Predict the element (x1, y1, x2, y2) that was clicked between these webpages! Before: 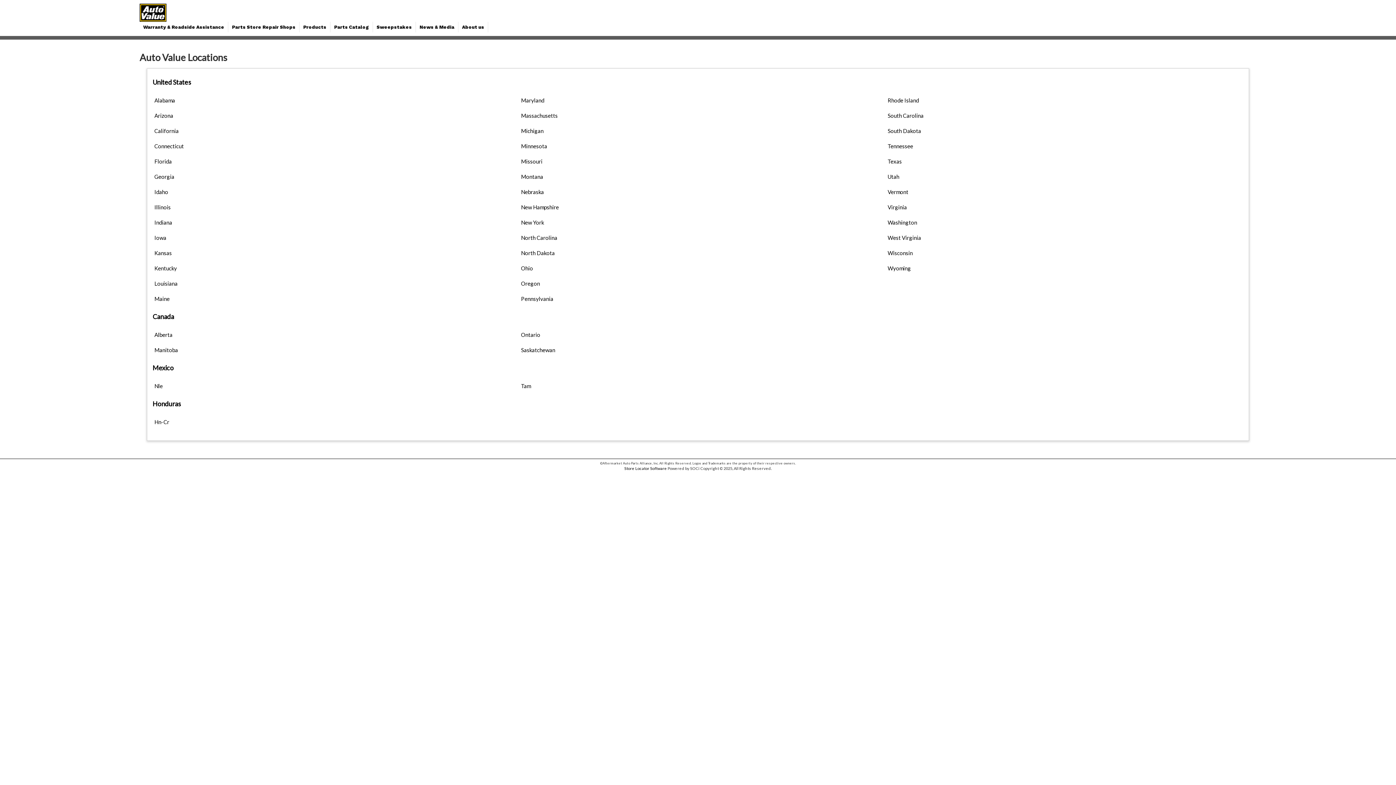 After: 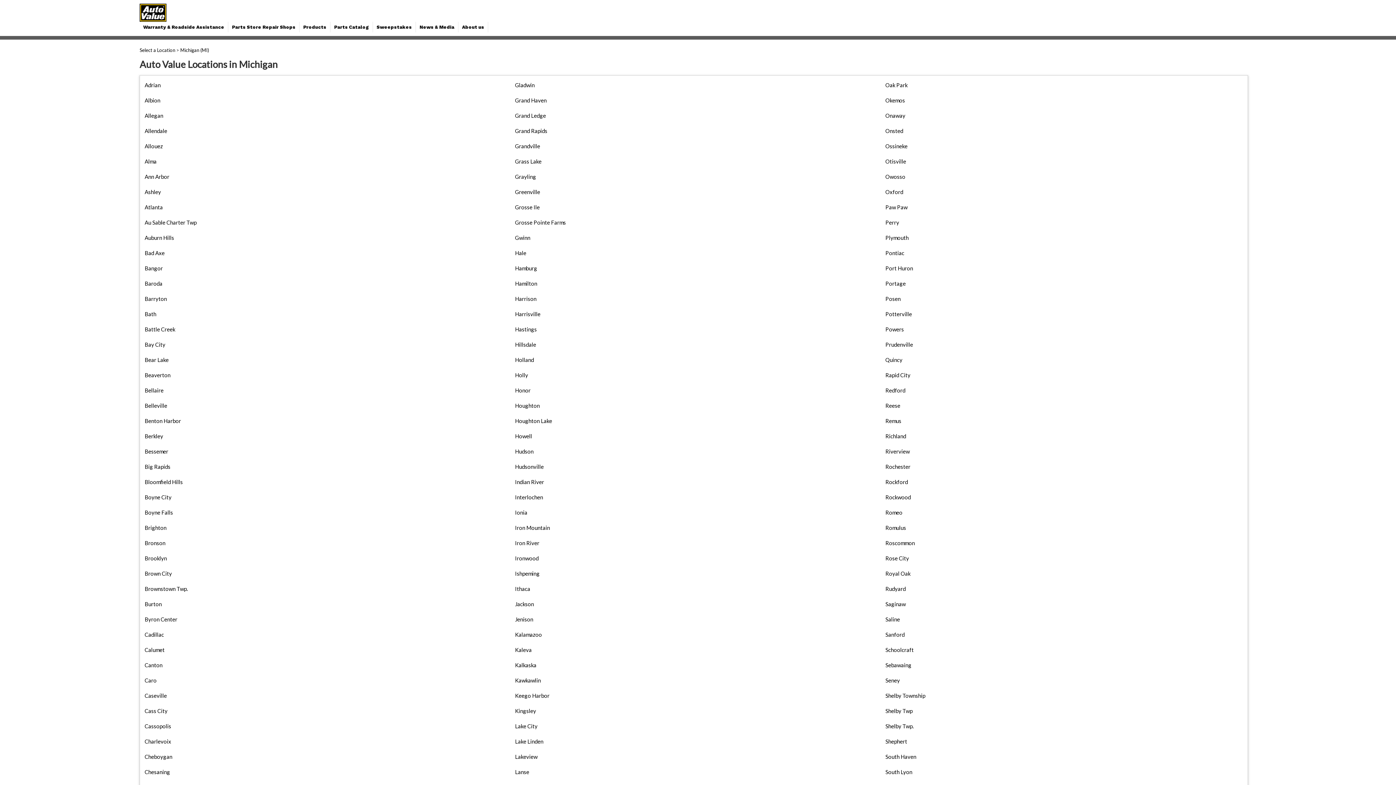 Action: bbox: (521, 127, 543, 134) label: Michigan